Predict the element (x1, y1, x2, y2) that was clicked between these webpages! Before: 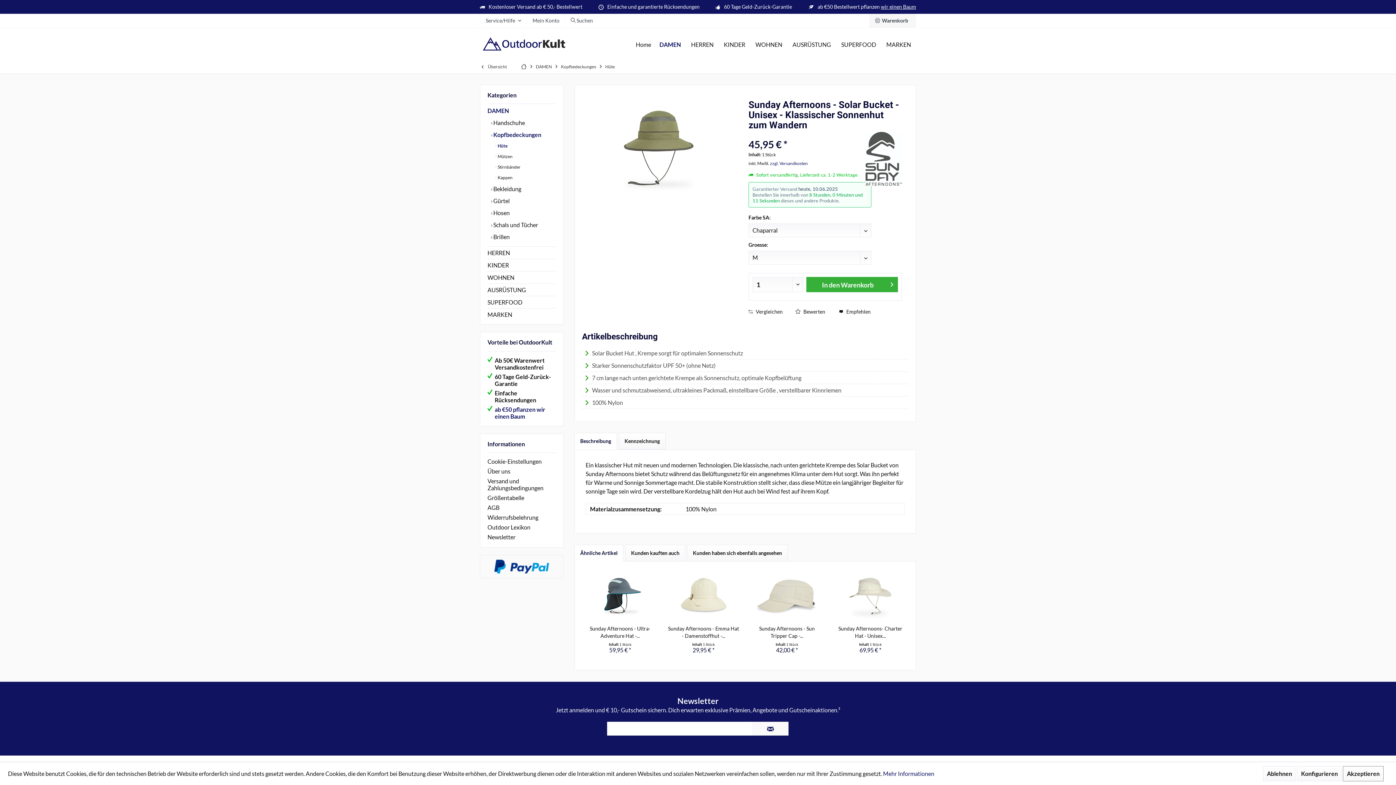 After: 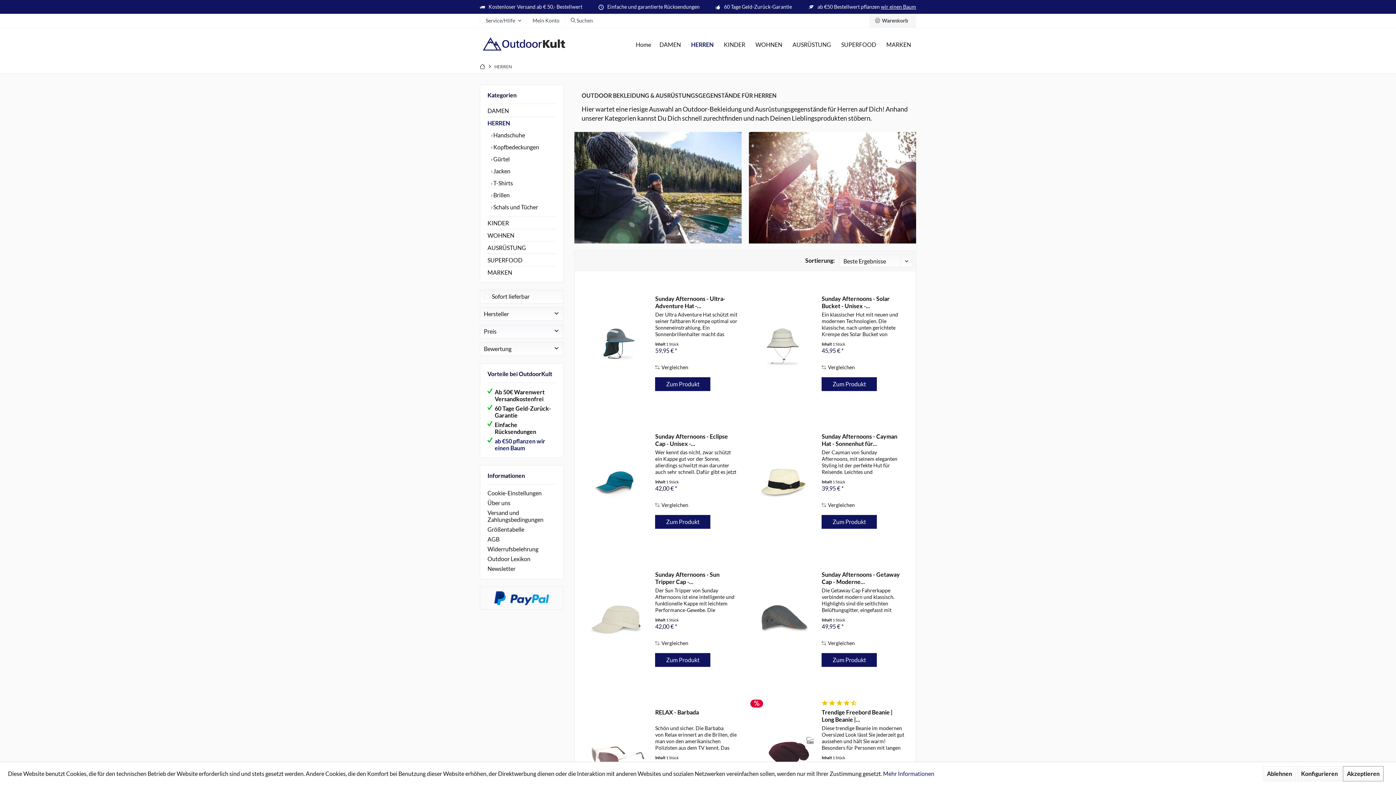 Action: label: HERREN bbox: (487, 246, 556, 258)